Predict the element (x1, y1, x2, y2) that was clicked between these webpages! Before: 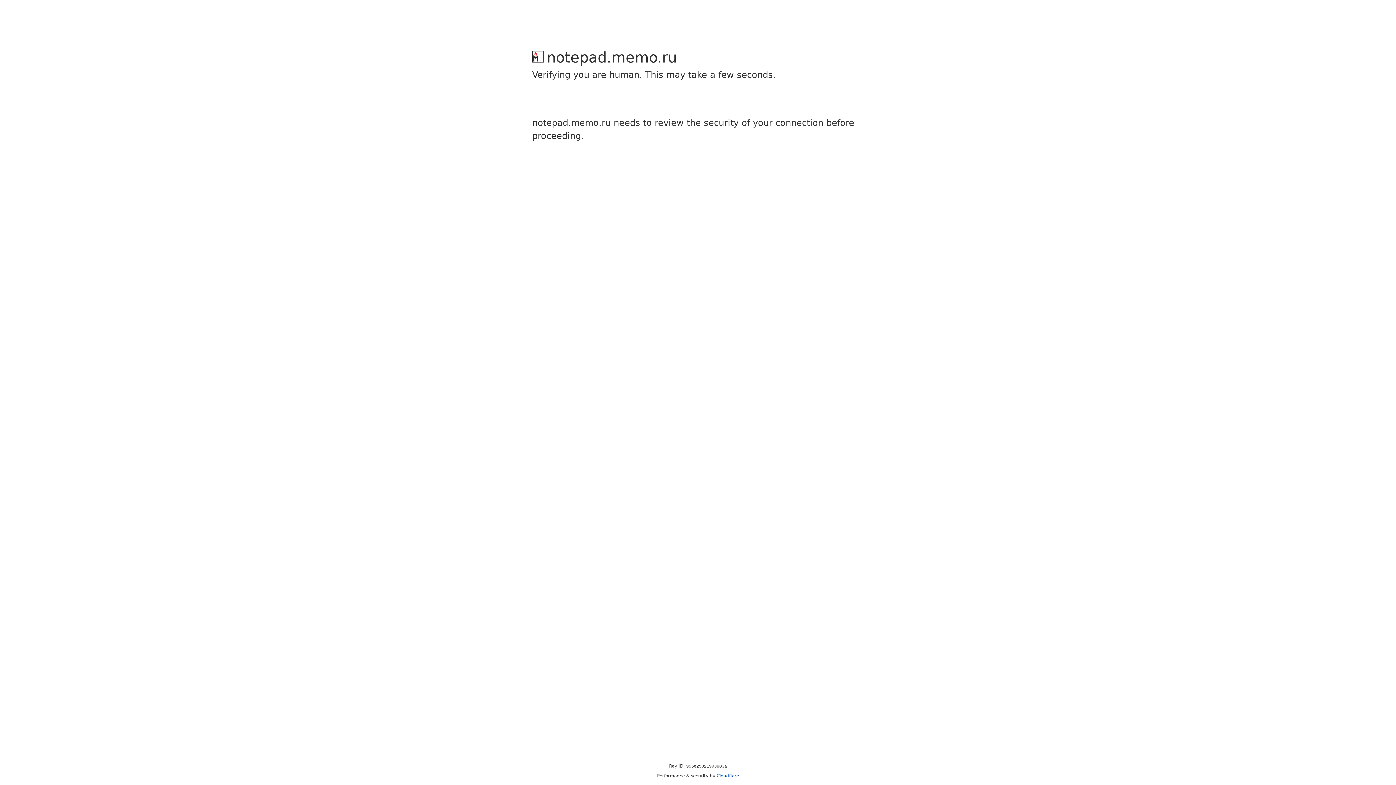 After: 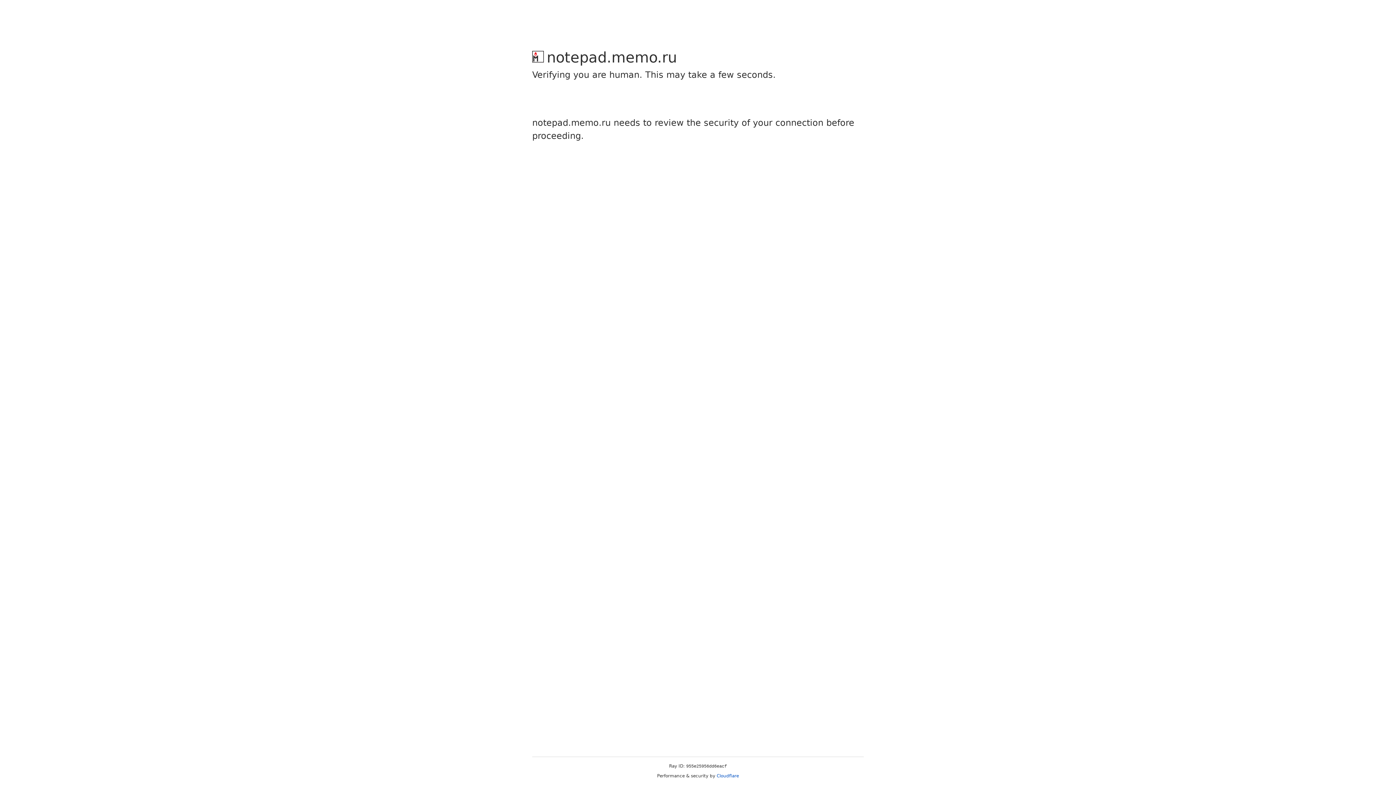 Action: label: Cloudflare bbox: (716, 773, 739, 778)